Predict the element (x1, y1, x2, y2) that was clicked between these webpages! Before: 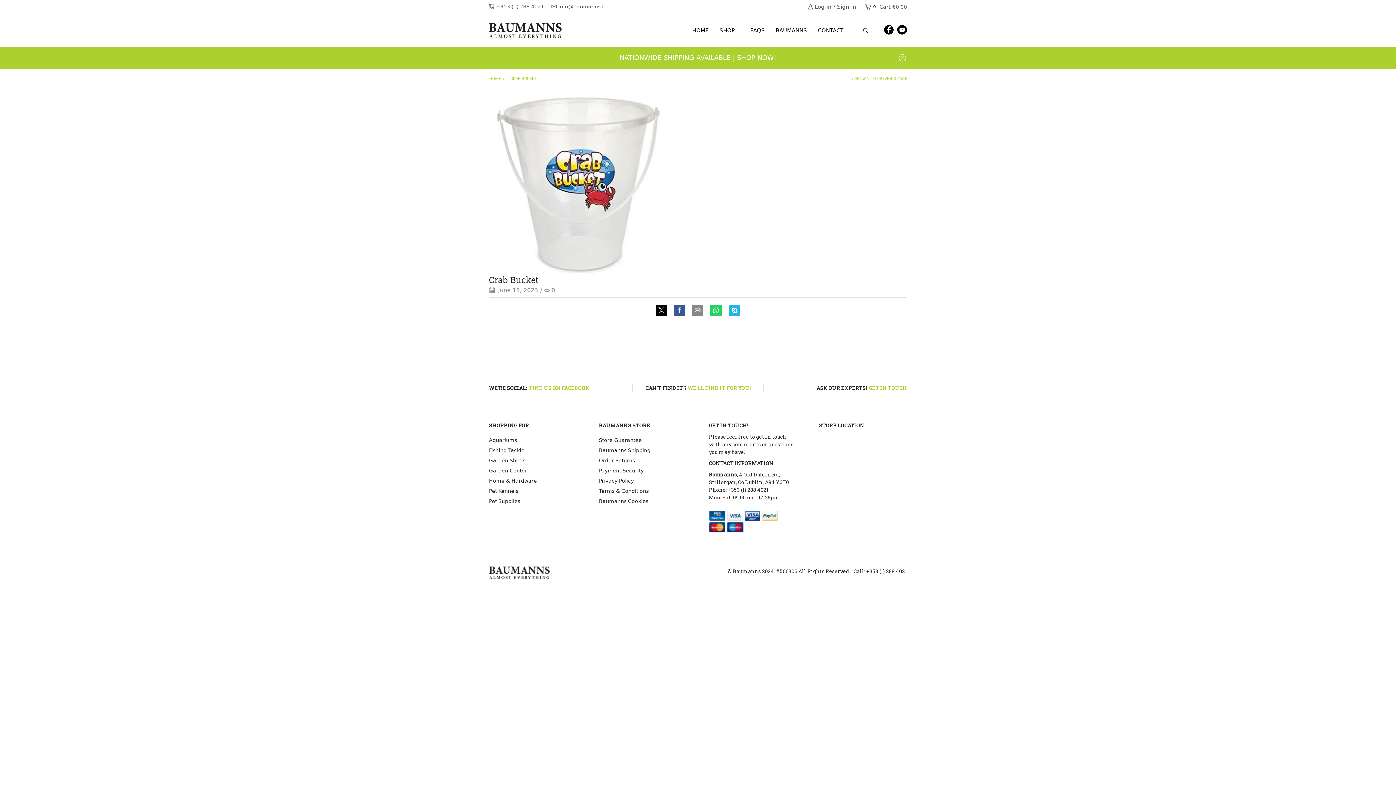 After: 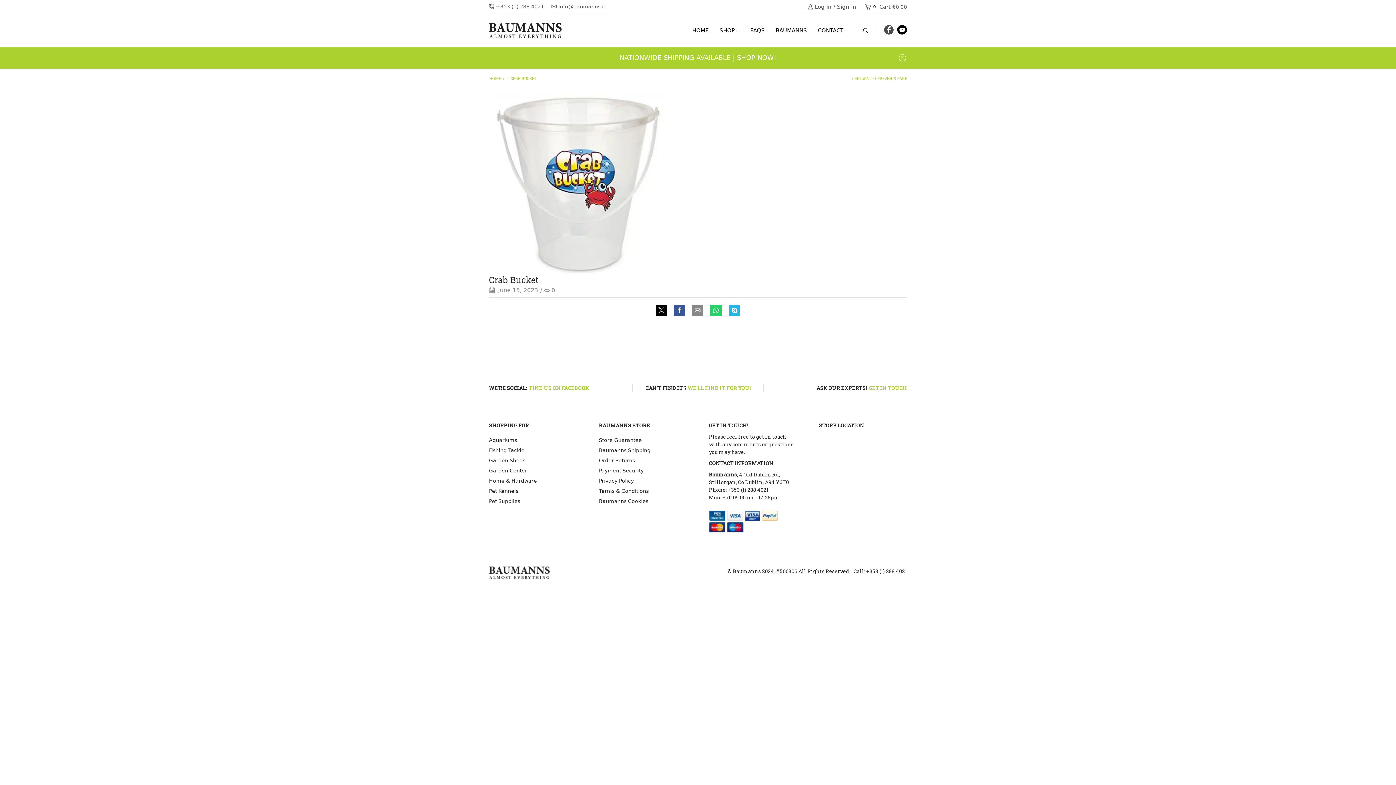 Action: bbox: (884, 24, 893, 36)